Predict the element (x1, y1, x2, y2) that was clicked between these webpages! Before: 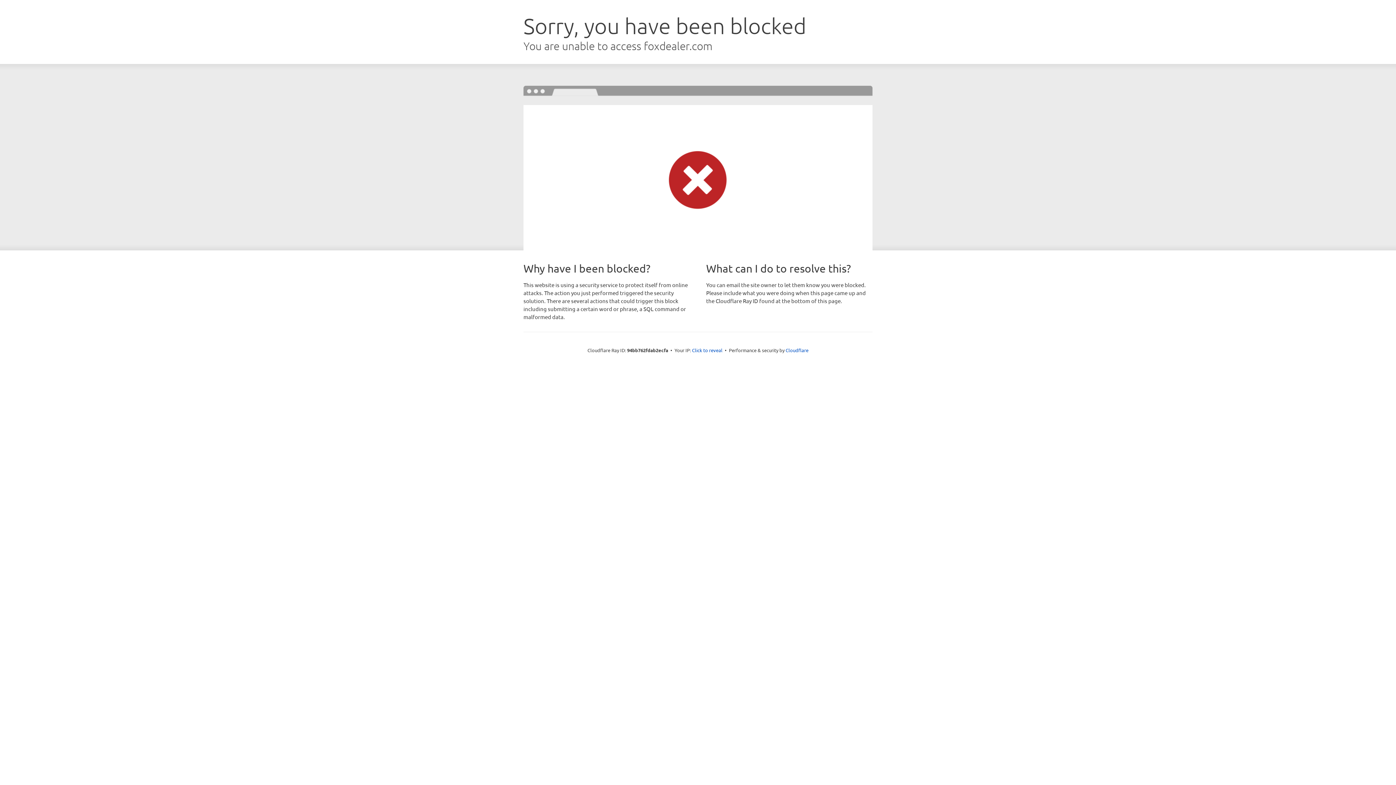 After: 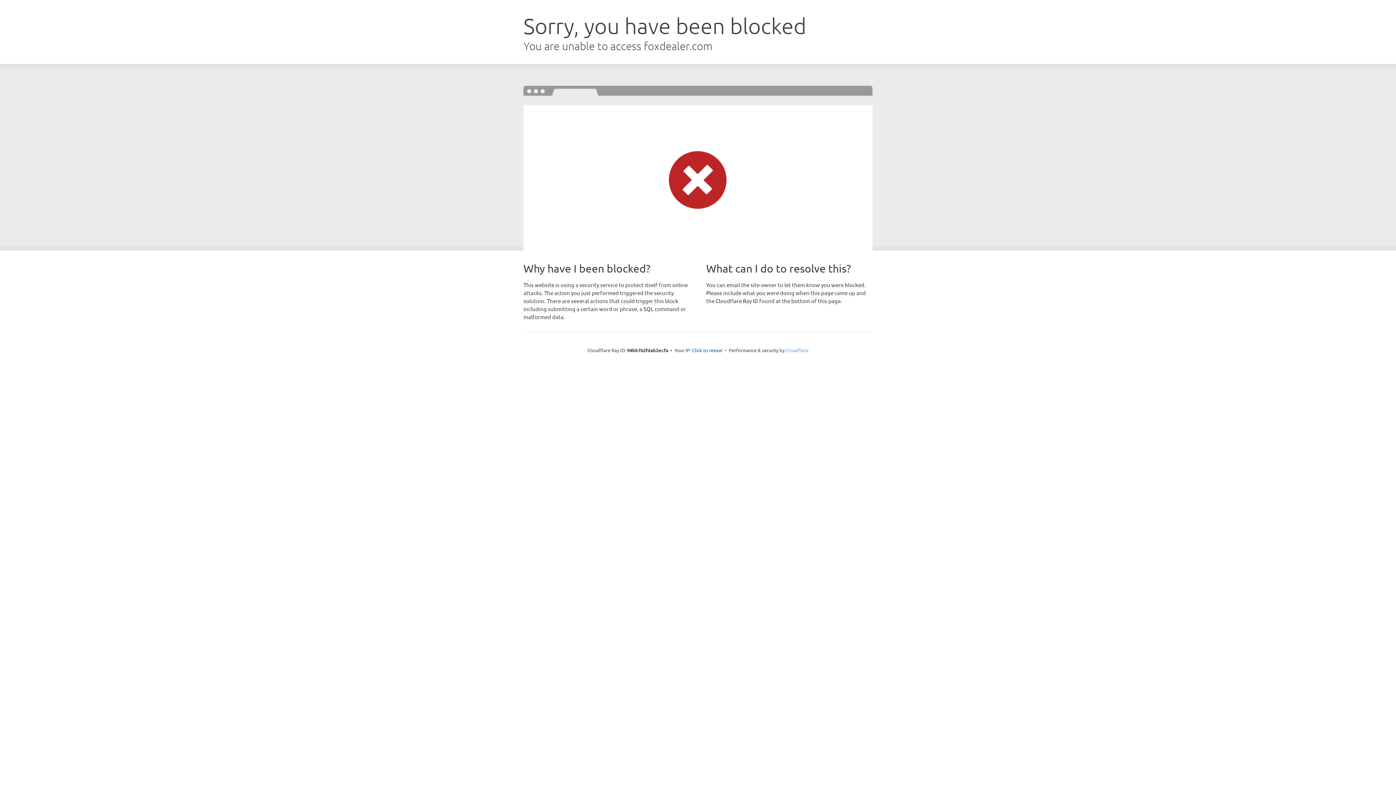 Action: bbox: (785, 347, 808, 353) label: Cloudflare